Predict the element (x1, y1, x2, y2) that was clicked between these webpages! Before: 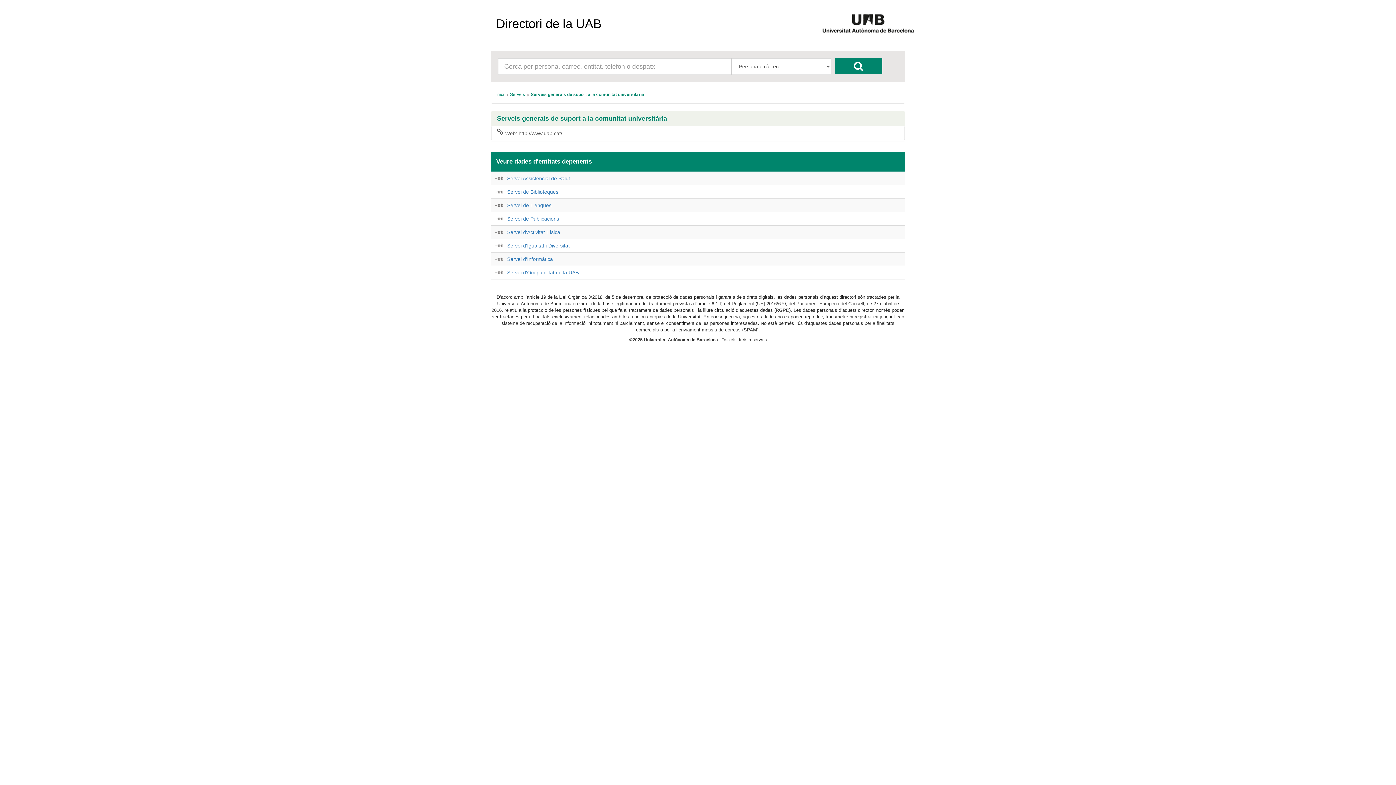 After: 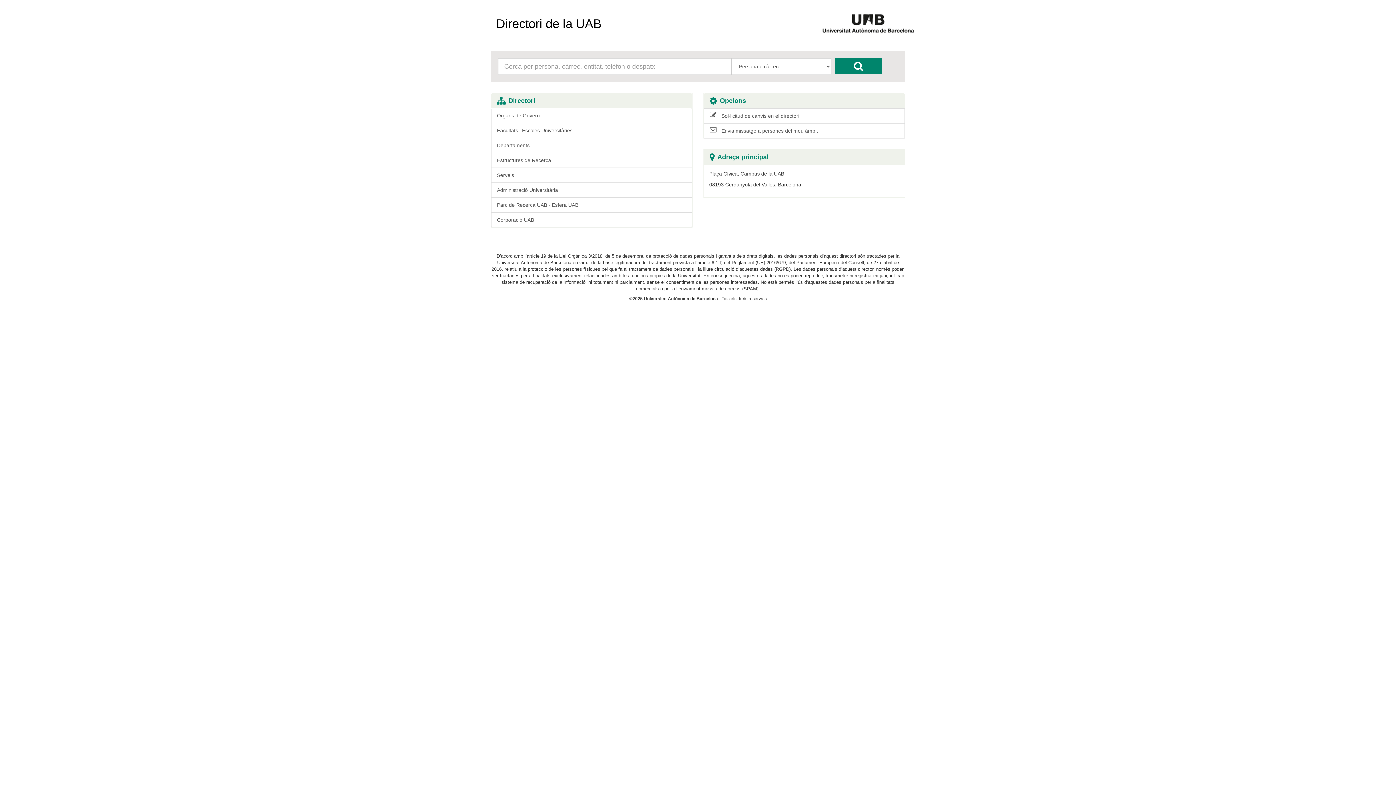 Action: bbox: (496, 91, 504, 97) label: Inici